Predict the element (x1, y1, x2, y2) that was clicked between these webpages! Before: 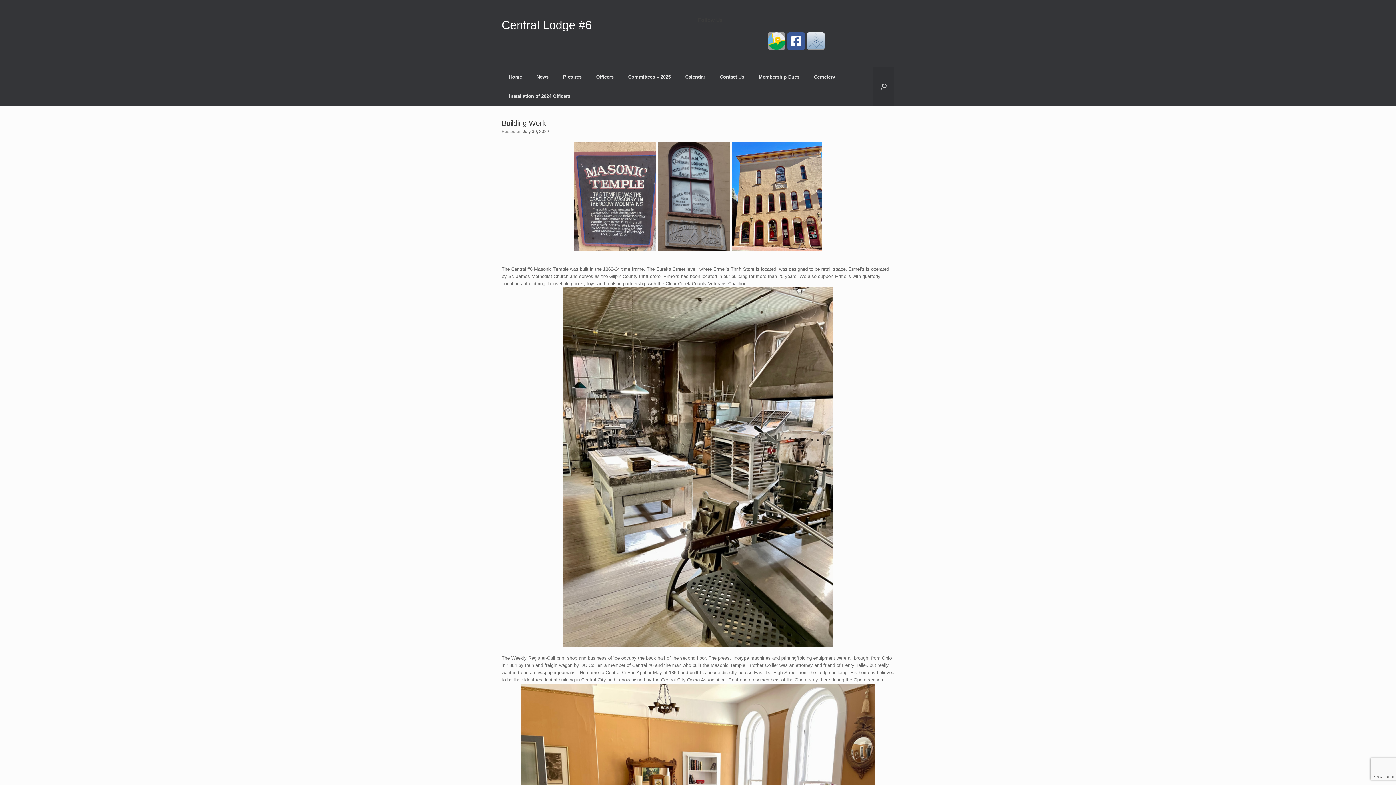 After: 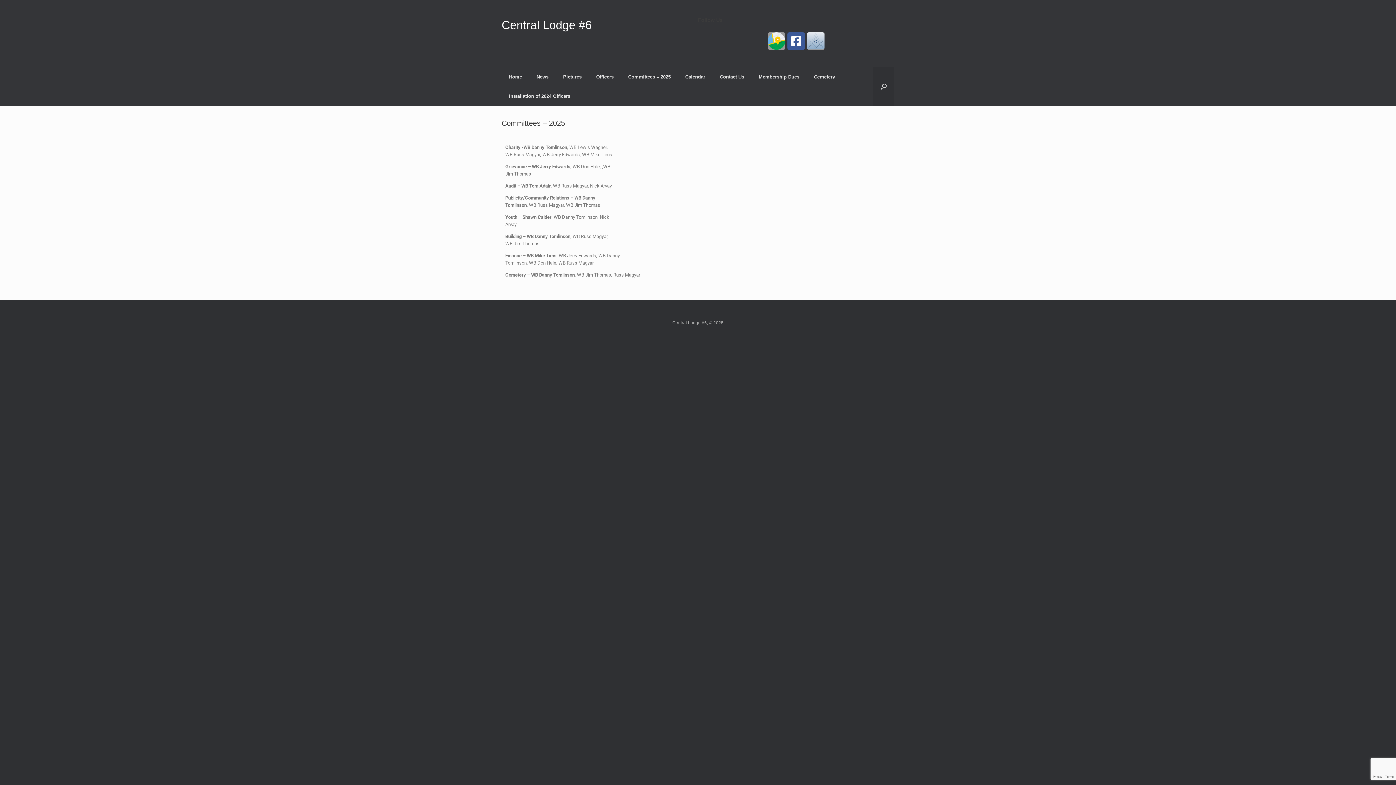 Action: label: Committees – 2025 bbox: (621, 67, 678, 86)